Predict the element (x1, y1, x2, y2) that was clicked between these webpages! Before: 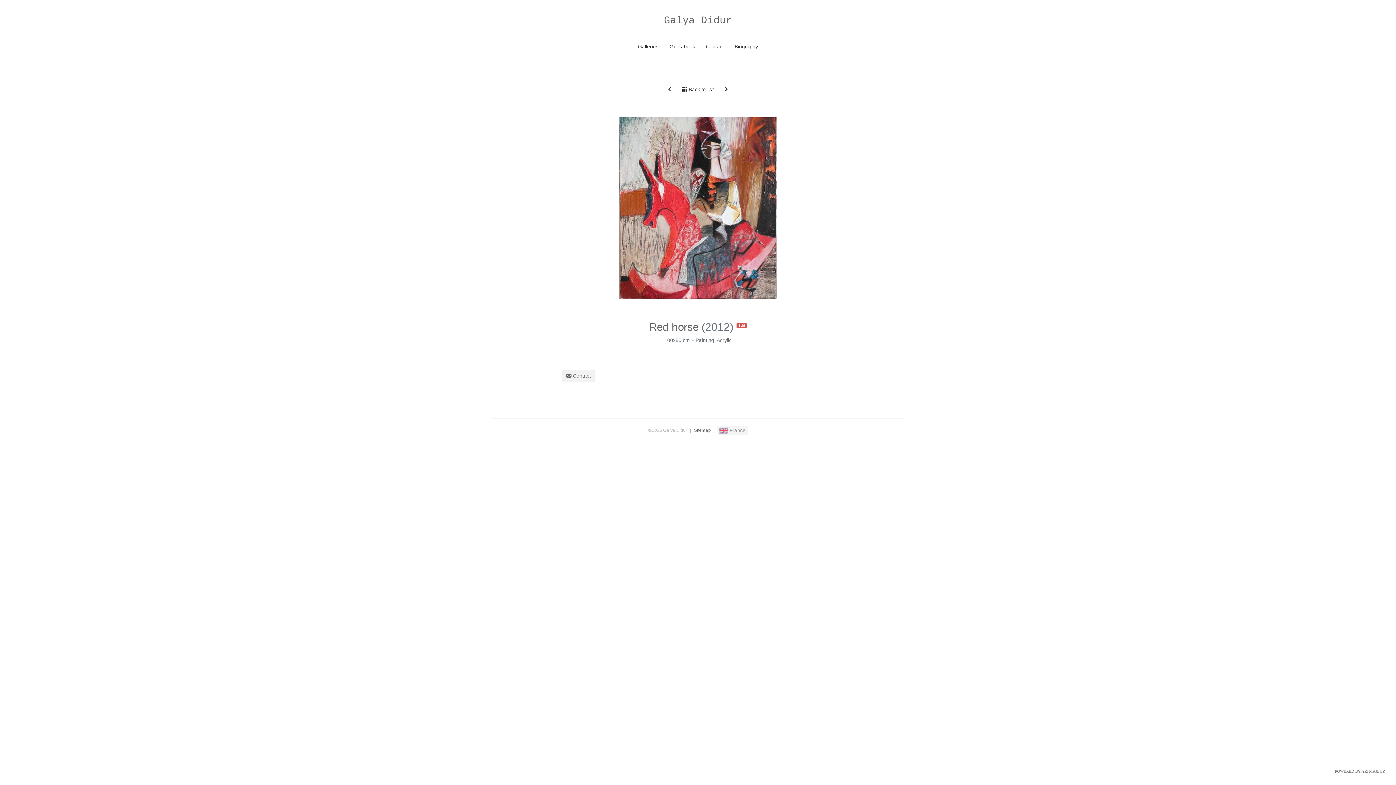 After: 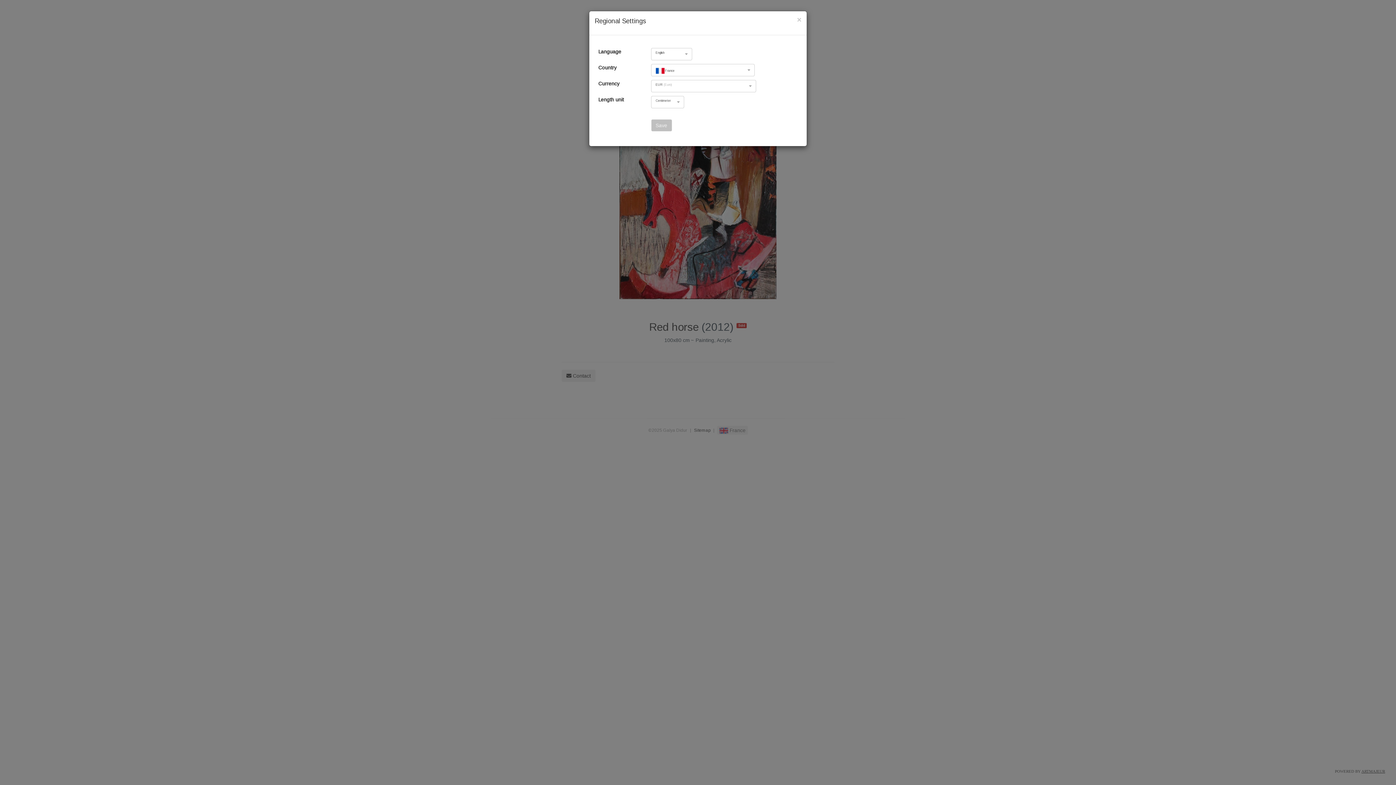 Action: label:  France bbox: (719, 426, 746, 435)